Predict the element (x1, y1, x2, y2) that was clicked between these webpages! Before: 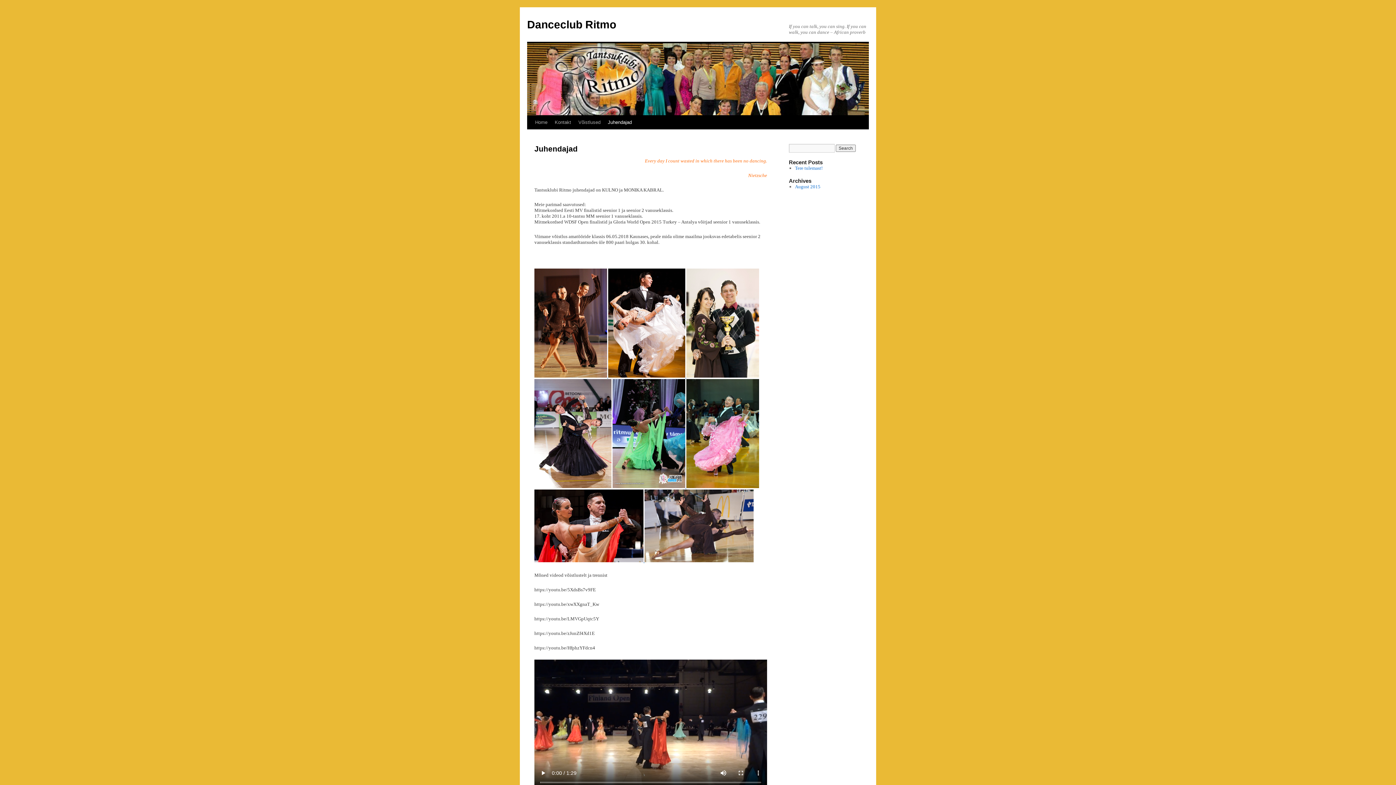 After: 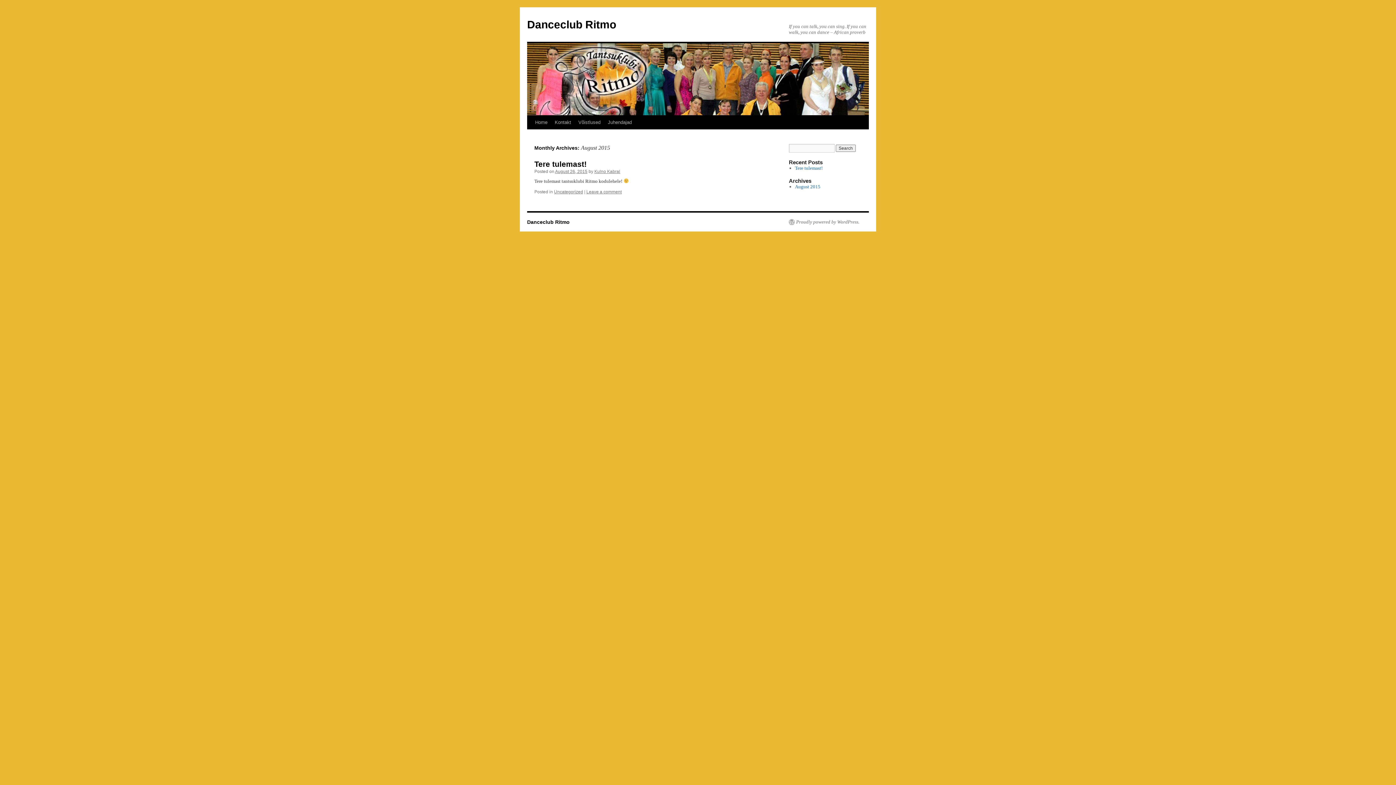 Action: bbox: (795, 184, 820, 189) label: August 2015